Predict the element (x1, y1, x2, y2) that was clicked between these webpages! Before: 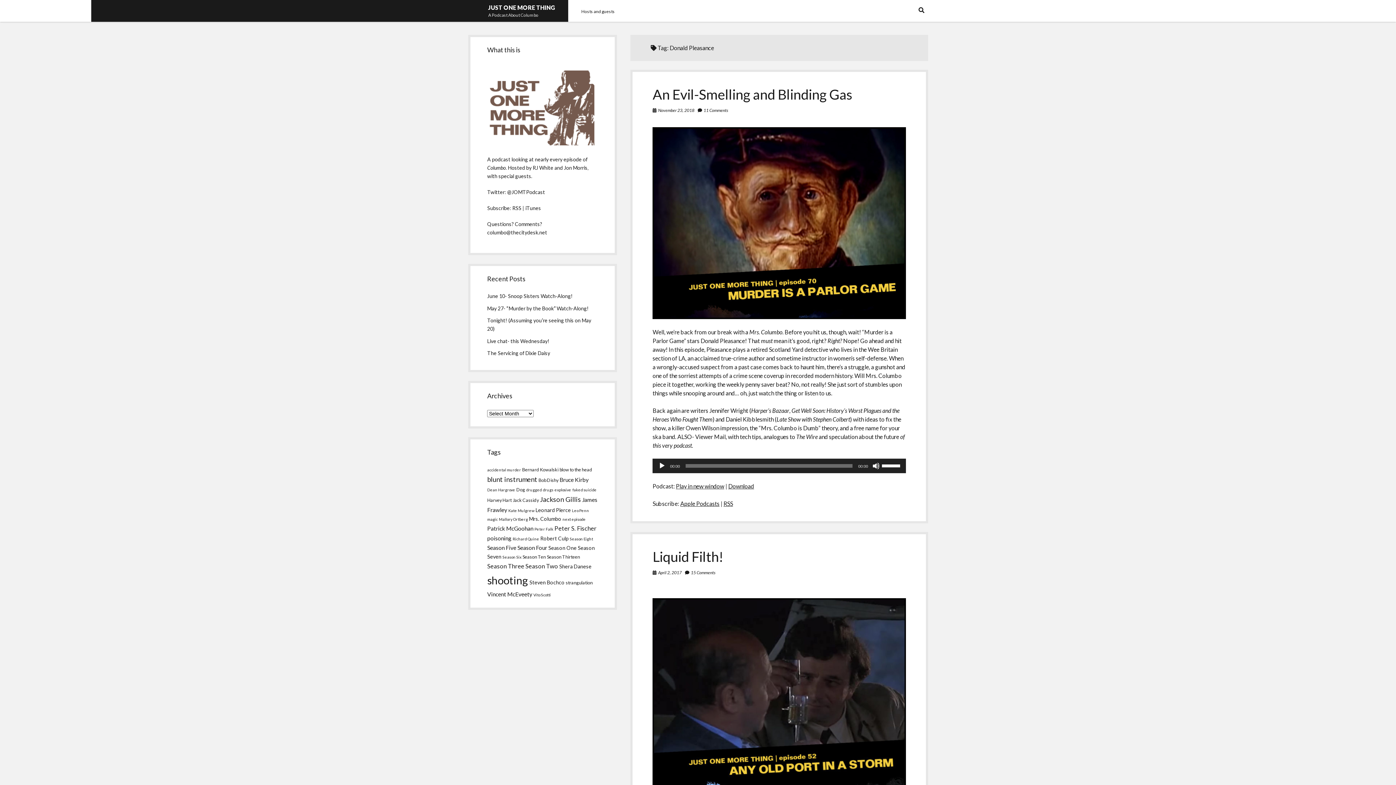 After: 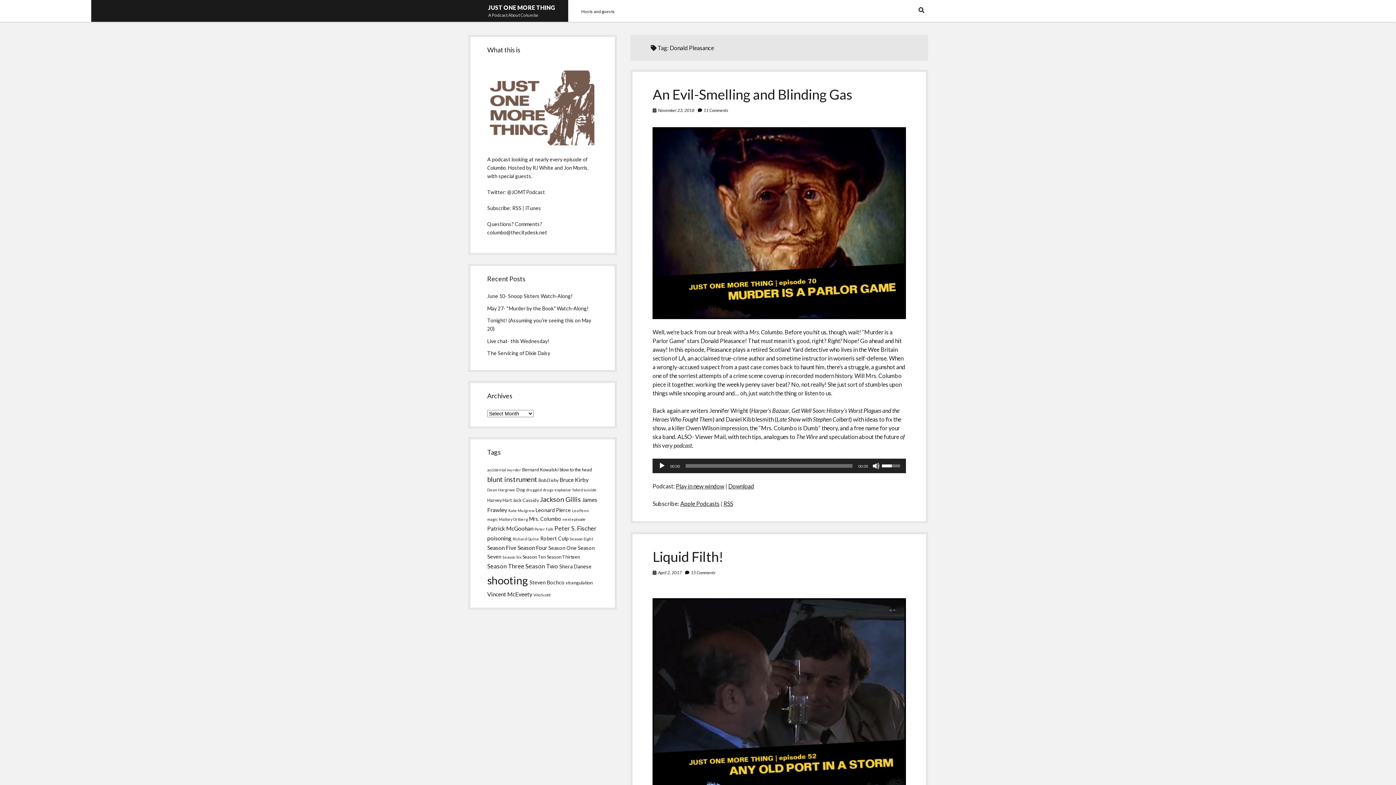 Action: bbox: (882, 458, 902, 471) label: Volume Slider